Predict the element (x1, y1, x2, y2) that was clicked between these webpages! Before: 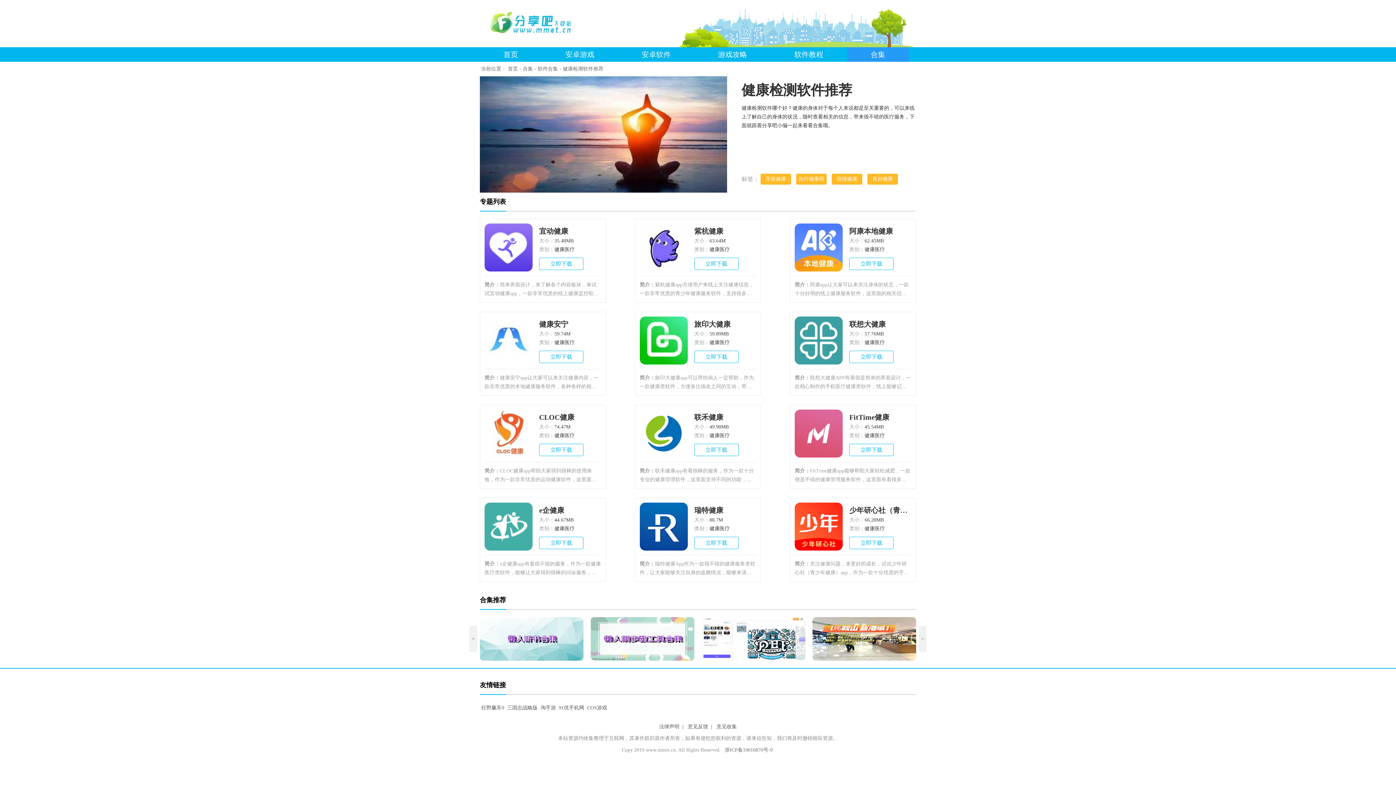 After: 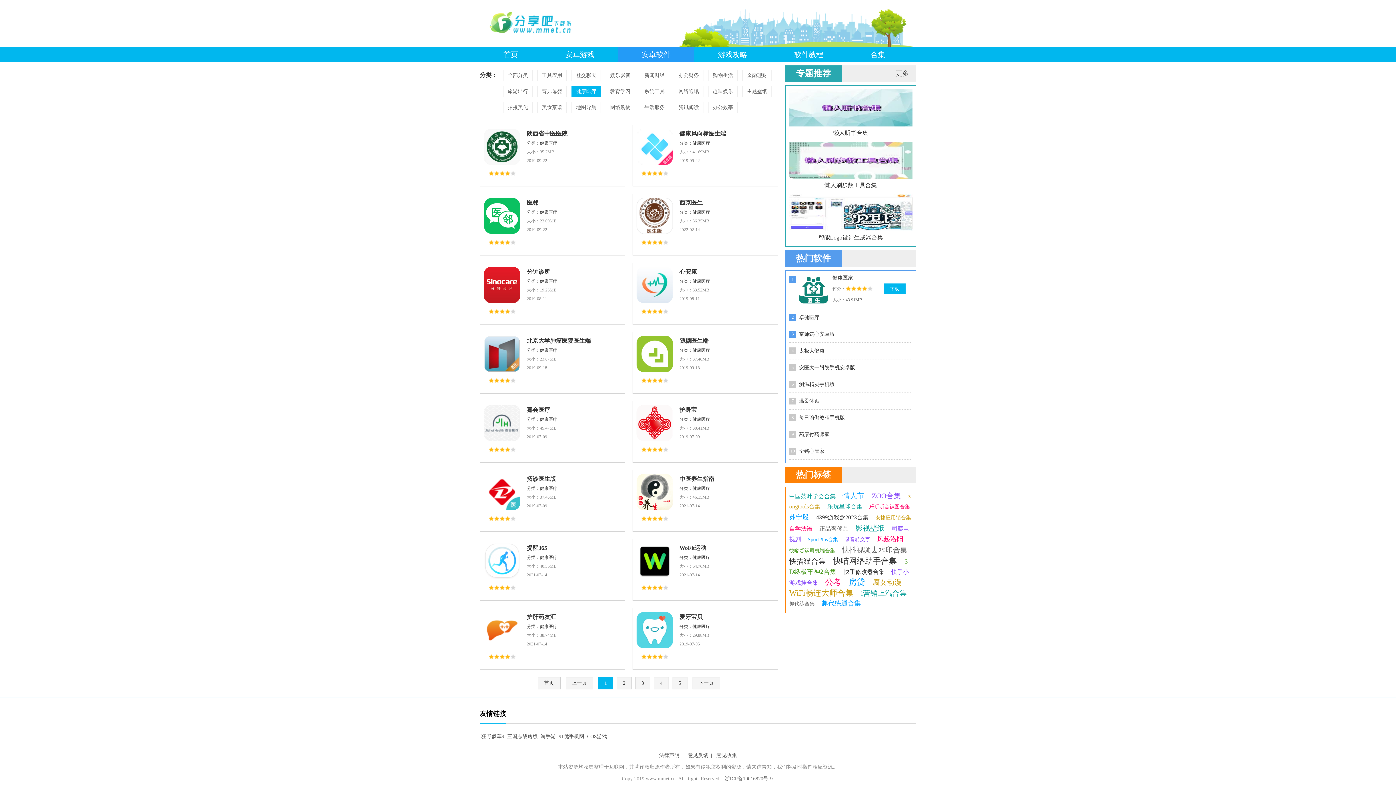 Action: bbox: (554, 433, 574, 438) label: 健康医疗